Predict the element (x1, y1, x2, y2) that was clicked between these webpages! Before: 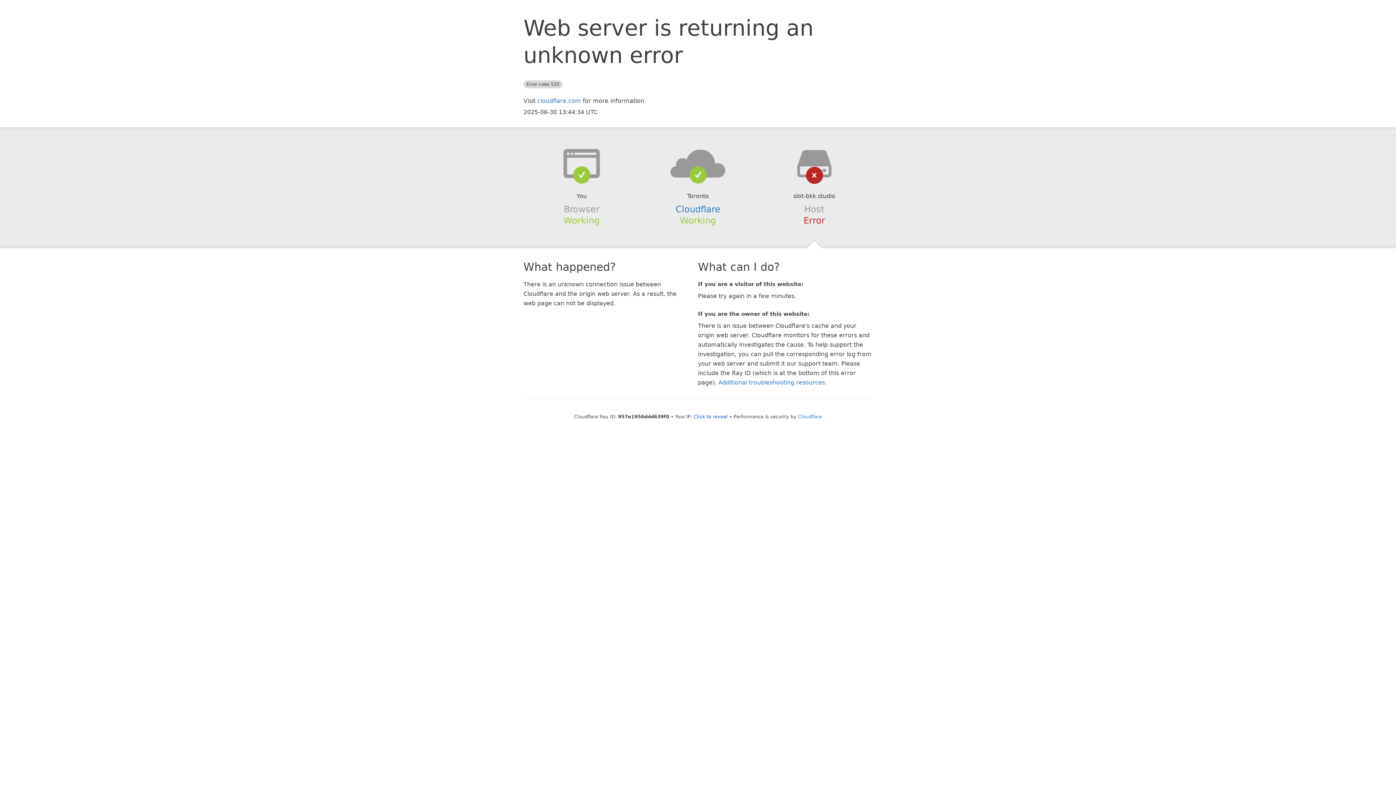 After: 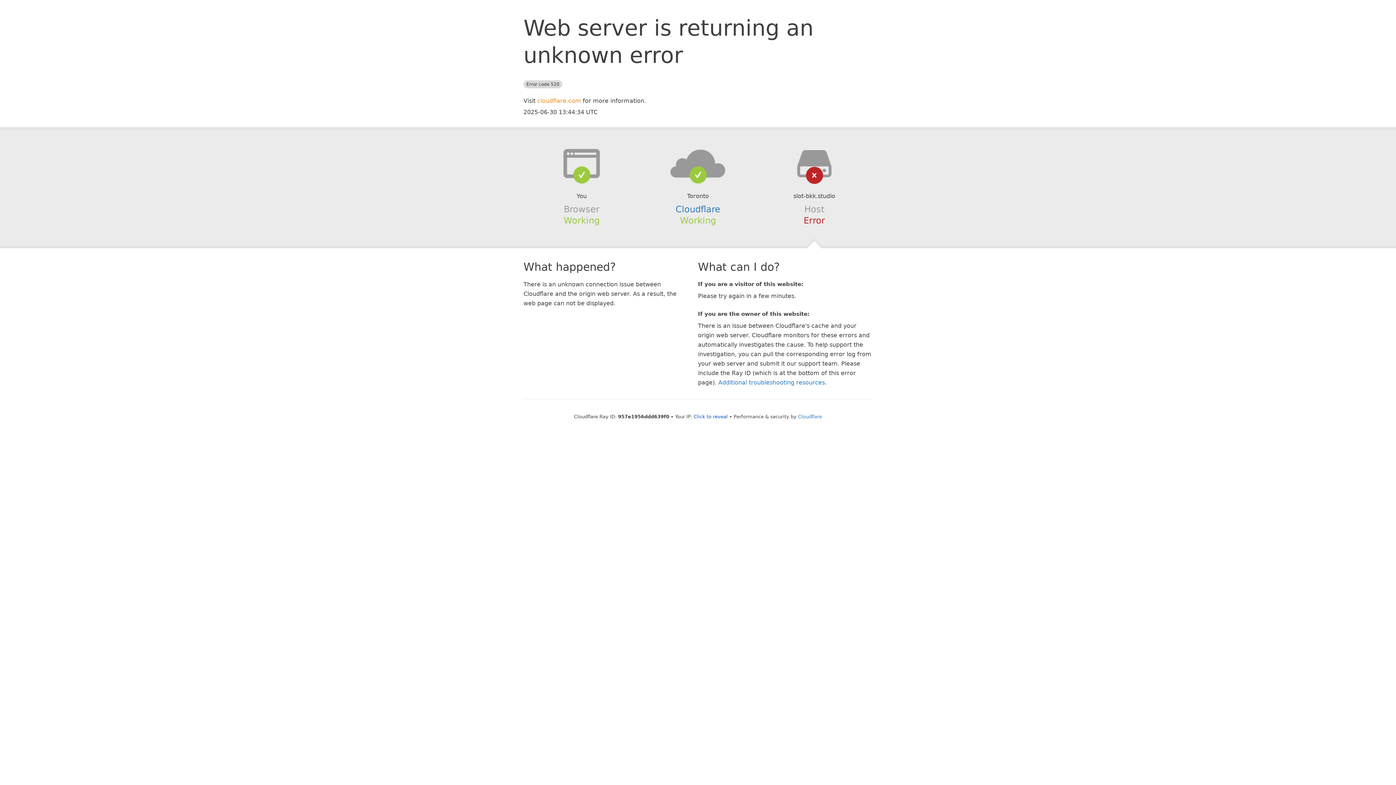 Action: bbox: (537, 97, 581, 104) label: cloudflare.com